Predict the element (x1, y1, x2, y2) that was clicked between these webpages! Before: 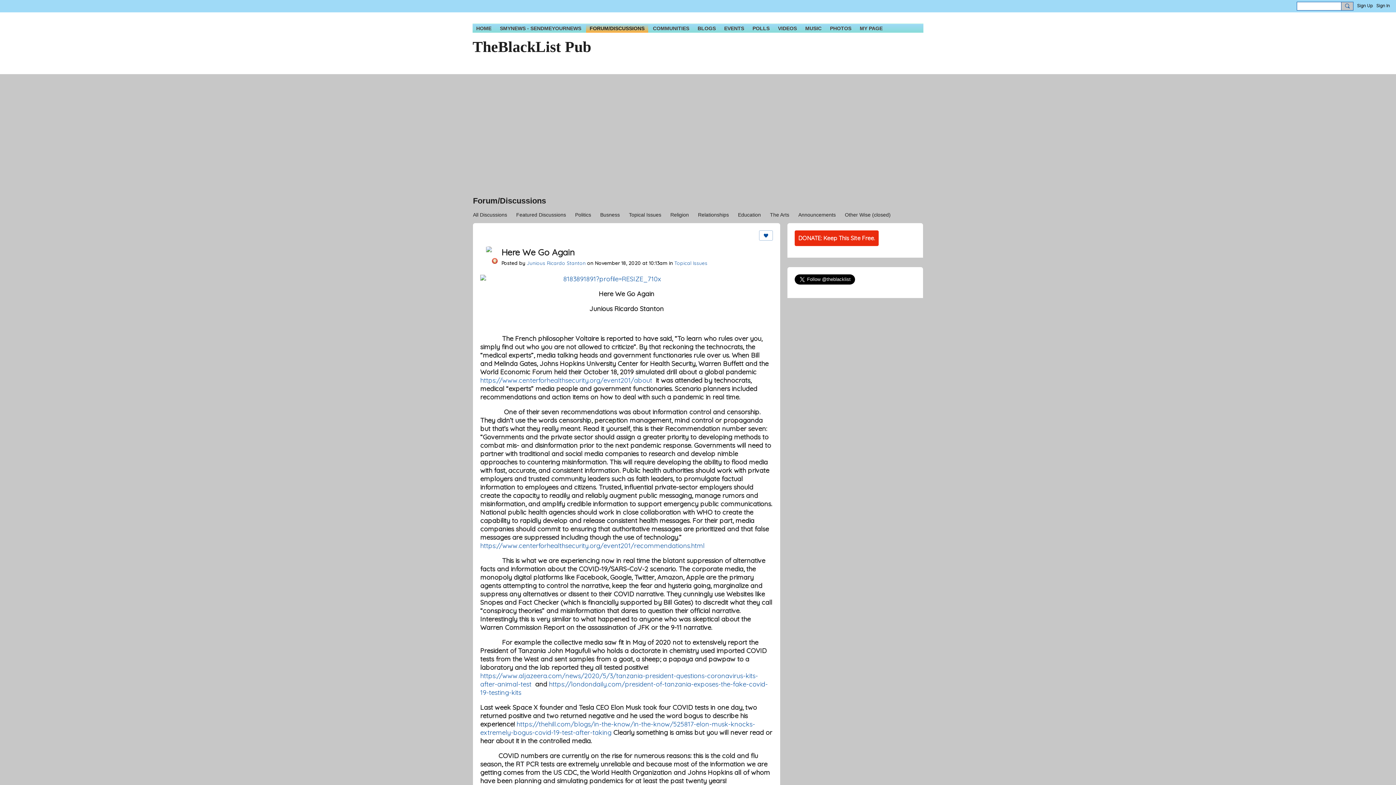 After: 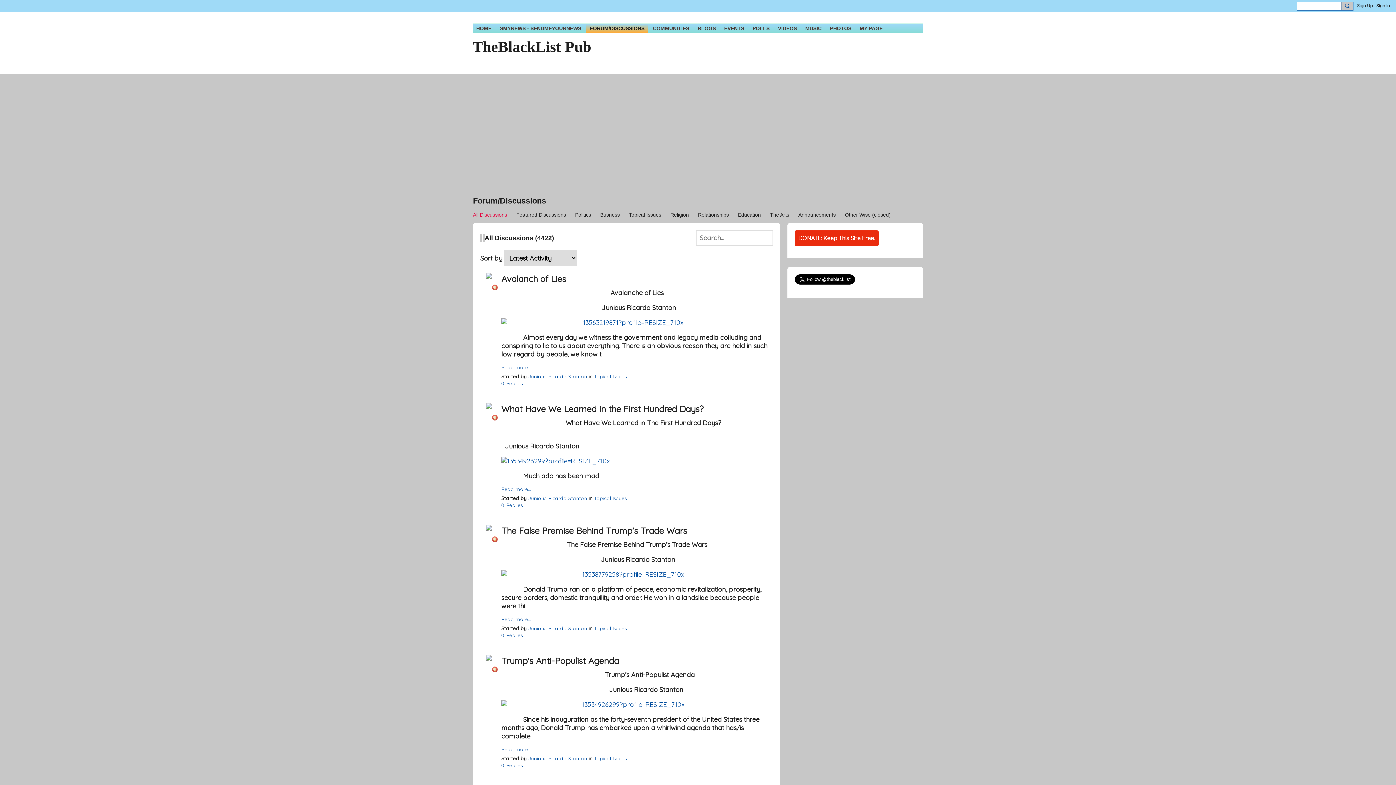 Action: label: All Discussions bbox: (473, 209, 507, 220)